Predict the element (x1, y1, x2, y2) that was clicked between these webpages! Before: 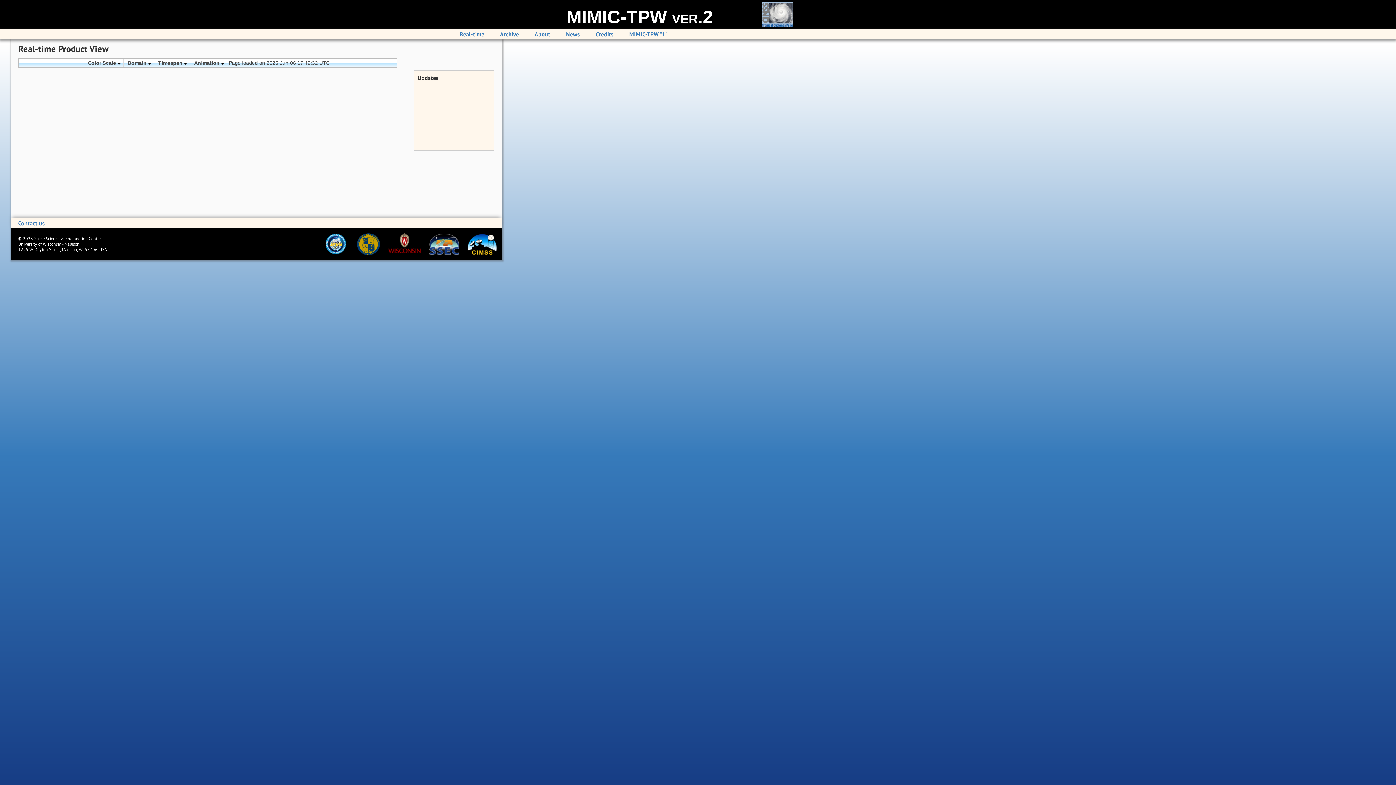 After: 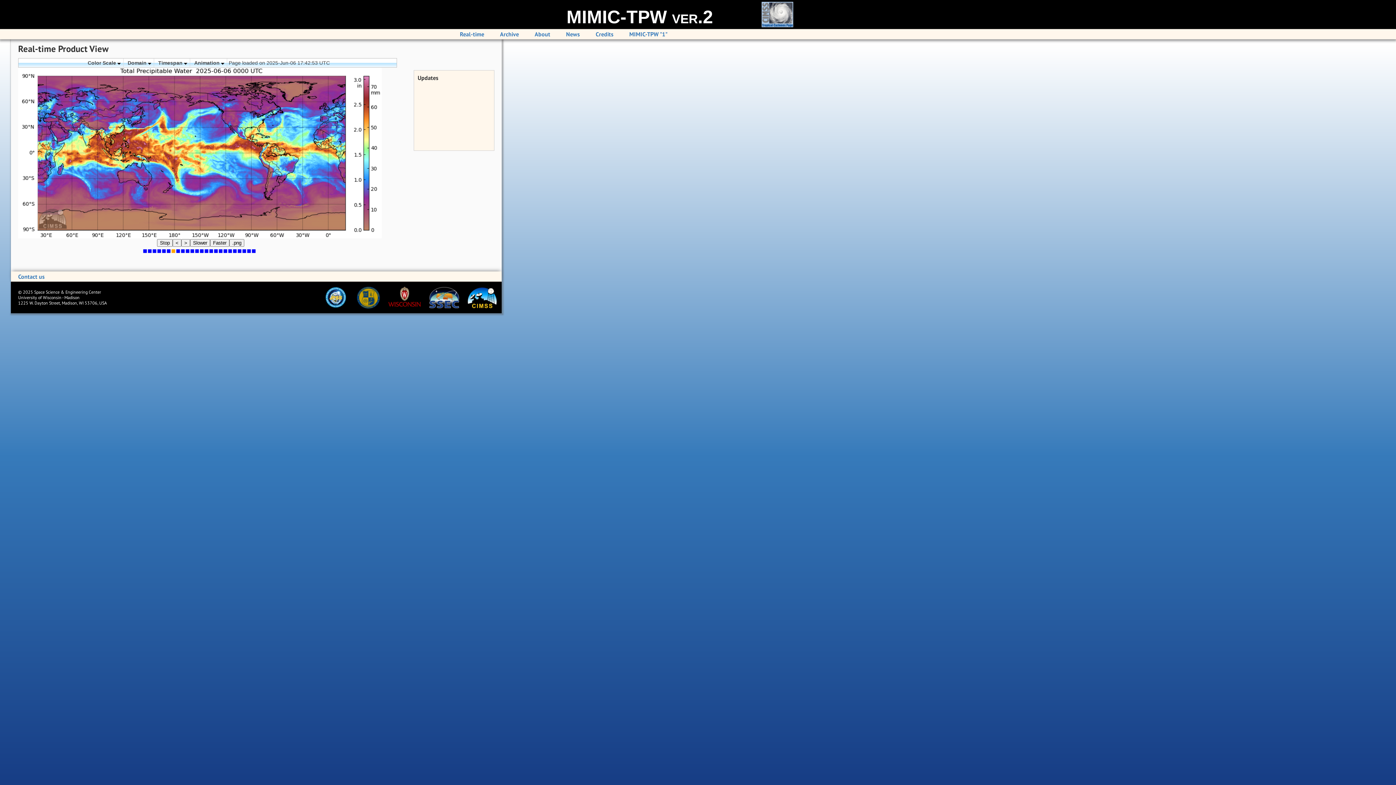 Action: label: MIMIC-TPW ver.2 bbox: (566, 2, 713, 31)